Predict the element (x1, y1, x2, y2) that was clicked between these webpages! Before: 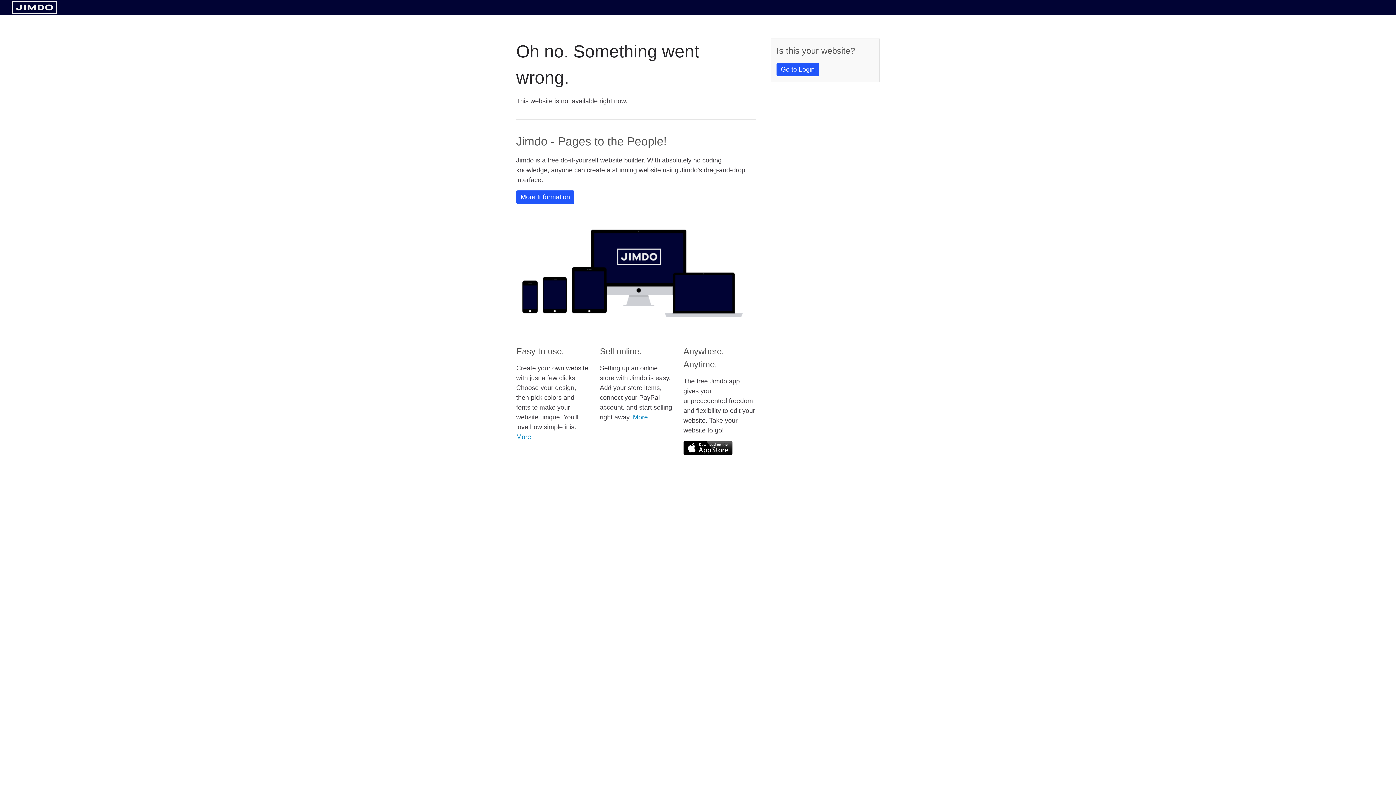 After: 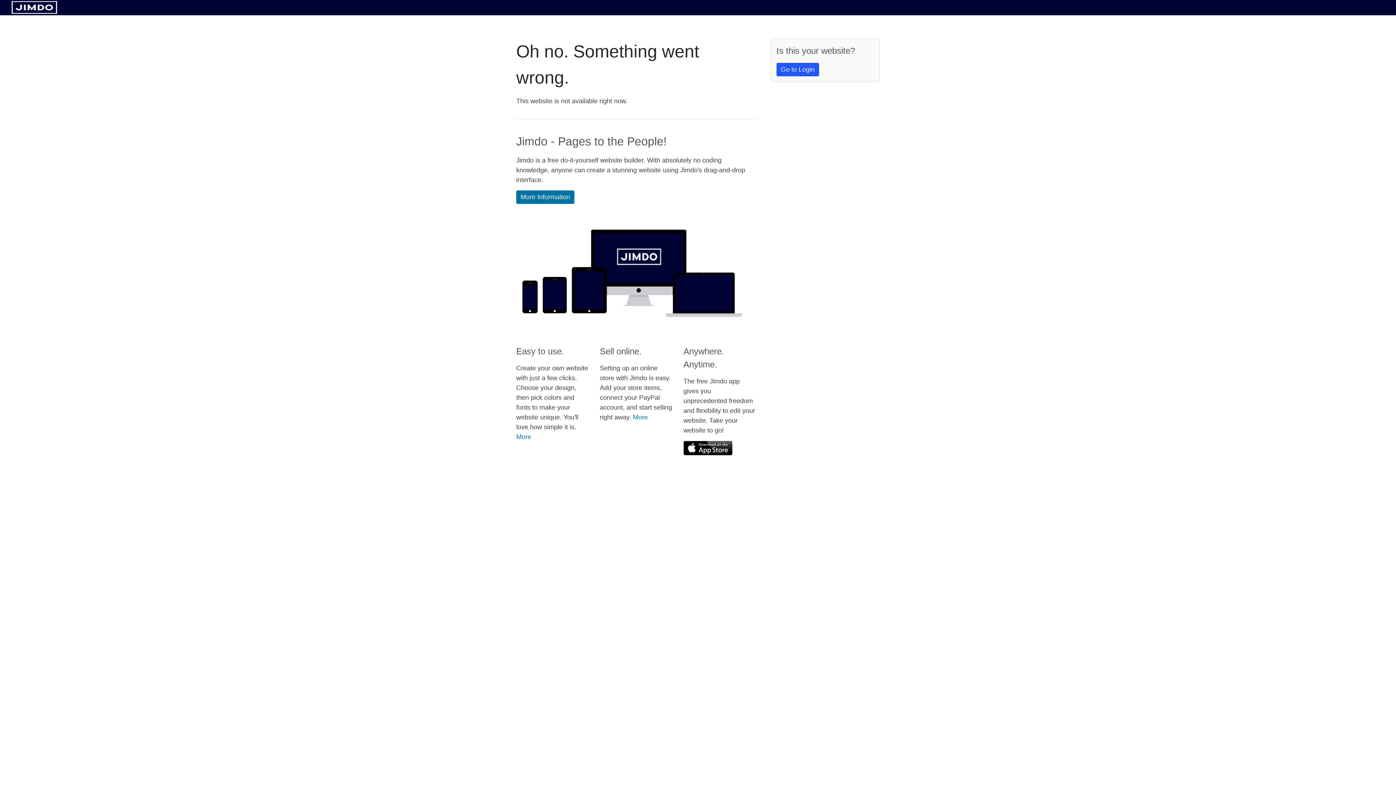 Action: bbox: (516, 190, 574, 204) label: More Information